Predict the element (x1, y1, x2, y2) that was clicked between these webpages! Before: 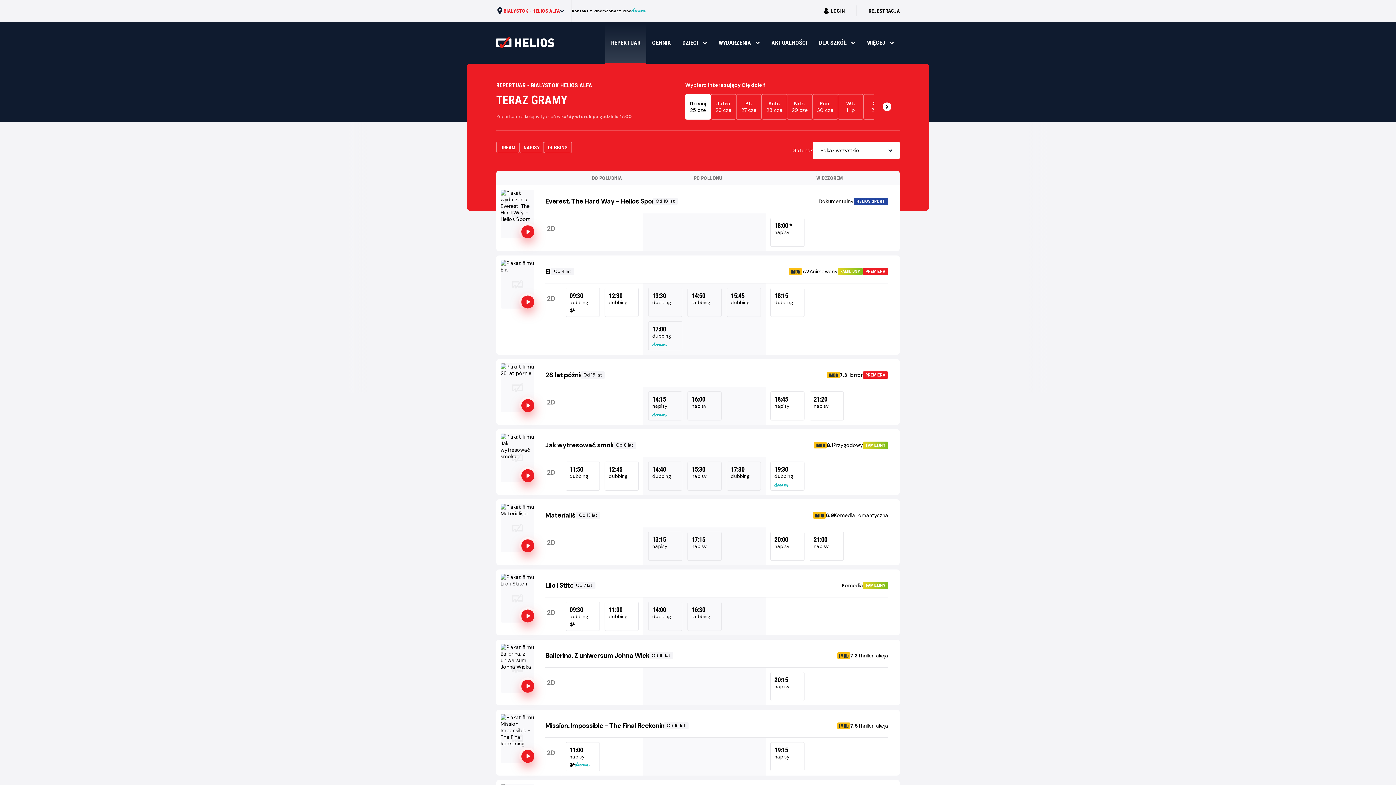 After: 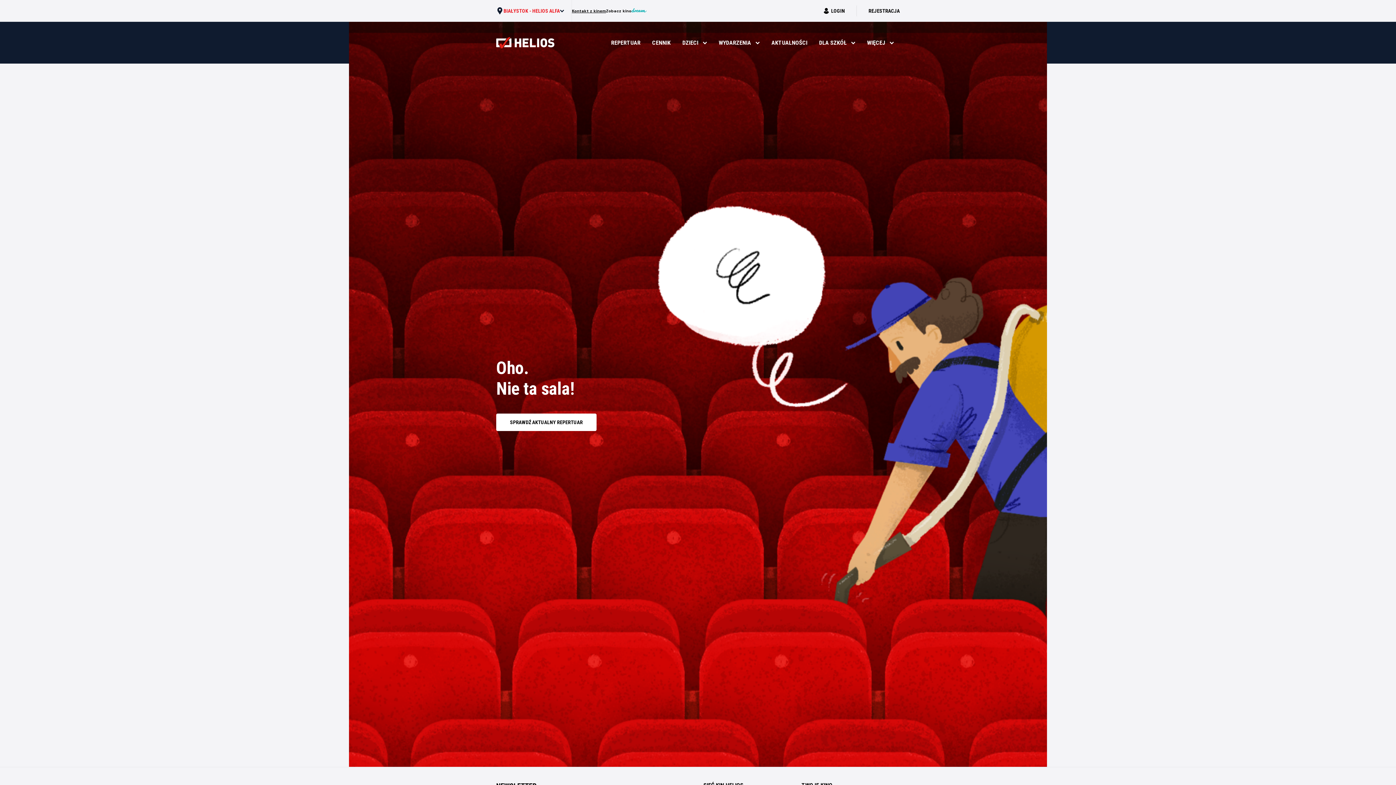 Action: label: Kontakt z kinem bbox: (572, 8, 606, 13)